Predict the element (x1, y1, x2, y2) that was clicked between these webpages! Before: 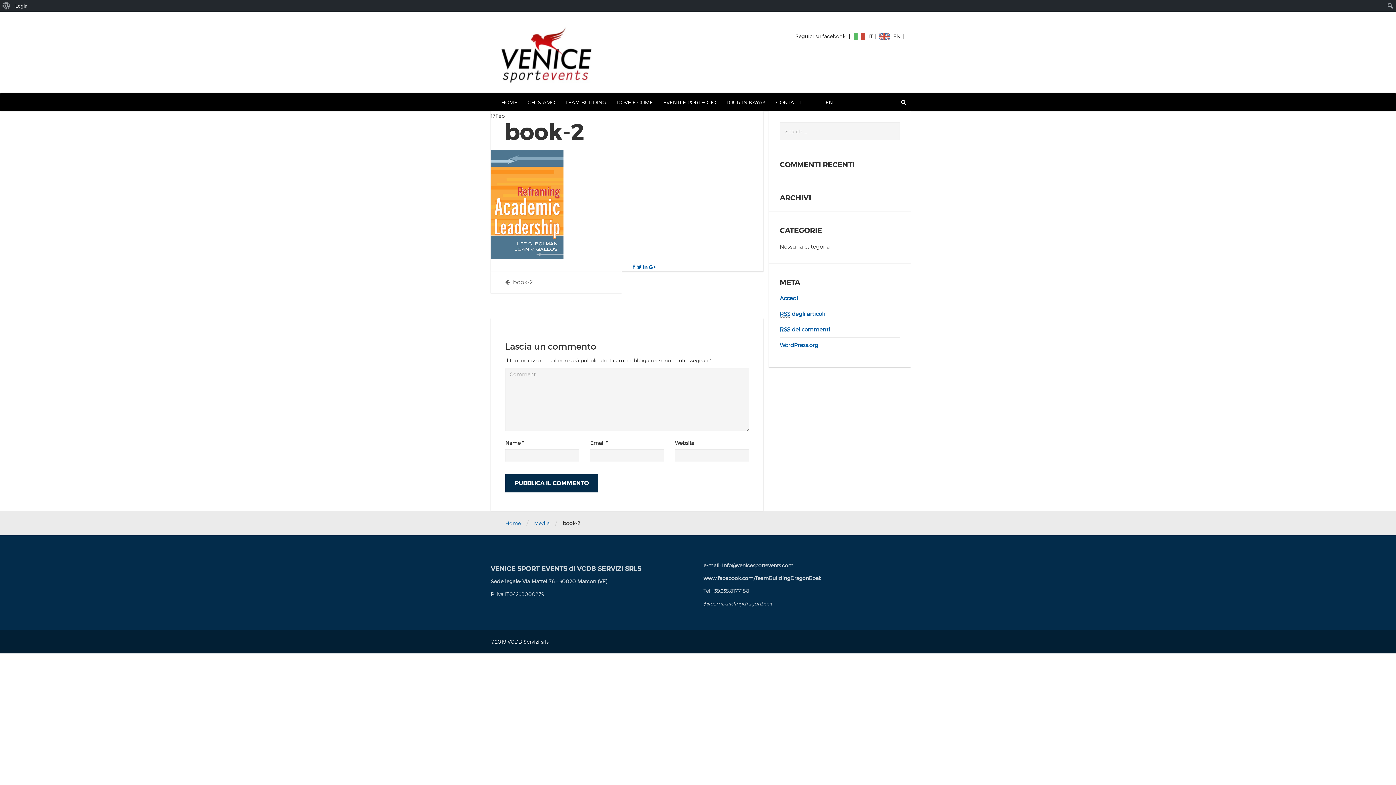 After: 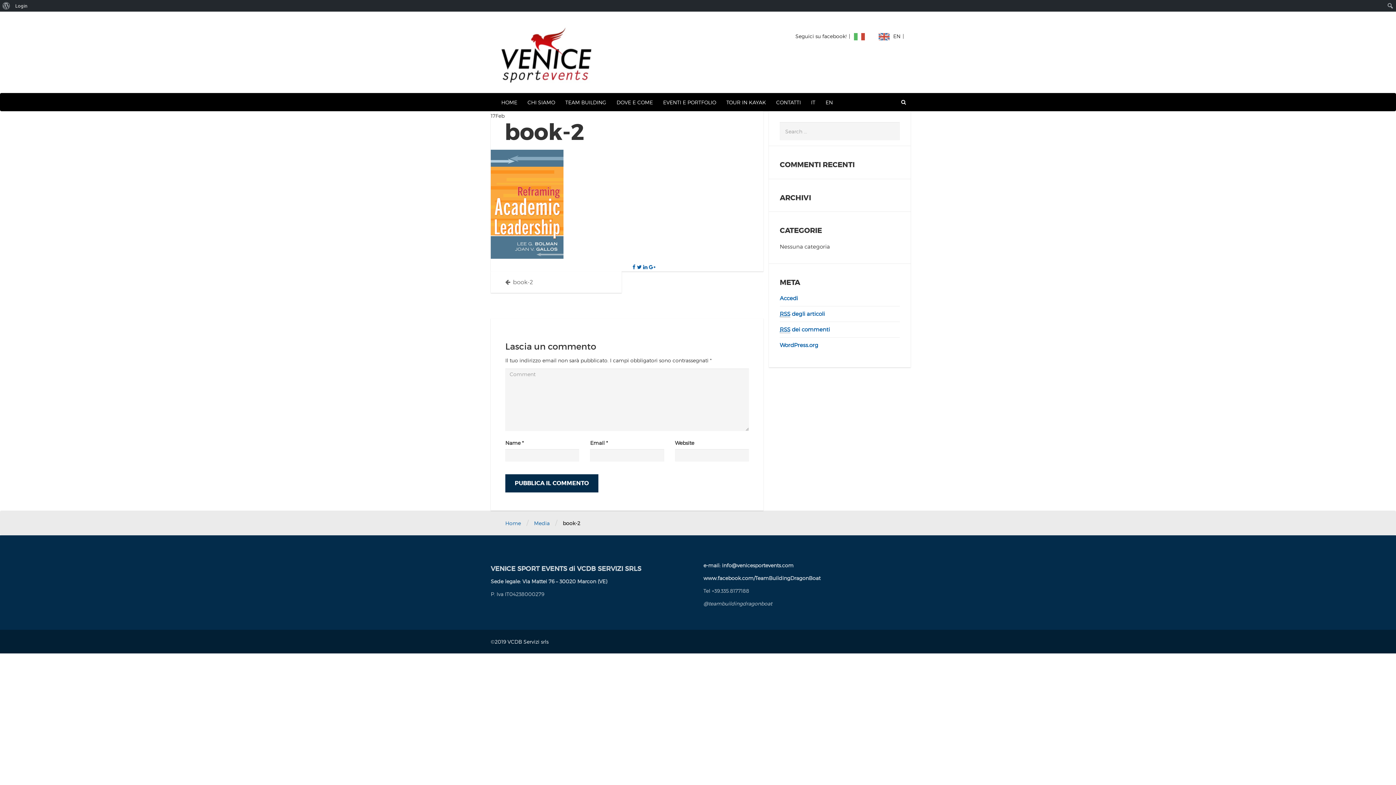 Action: bbox: (853, 33, 877, 39) label: IT